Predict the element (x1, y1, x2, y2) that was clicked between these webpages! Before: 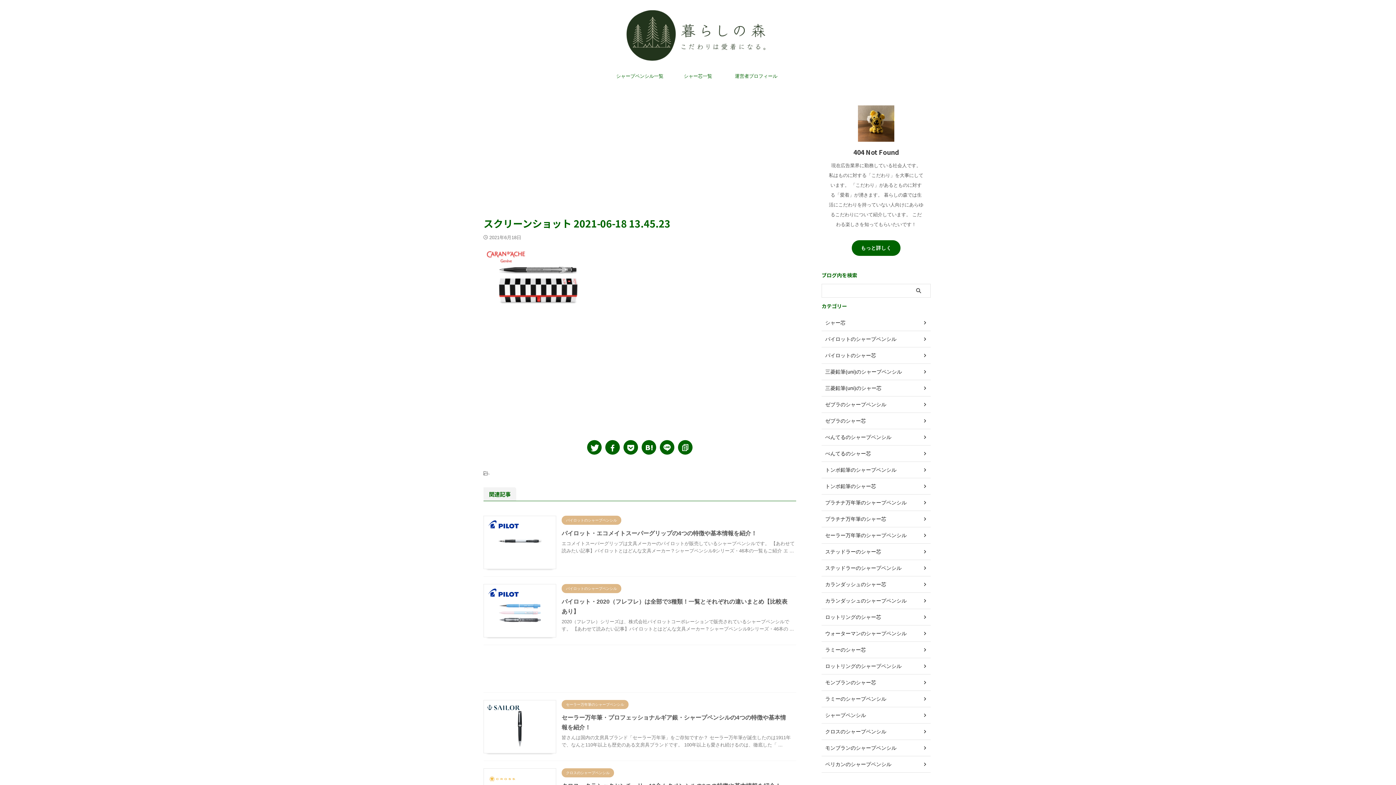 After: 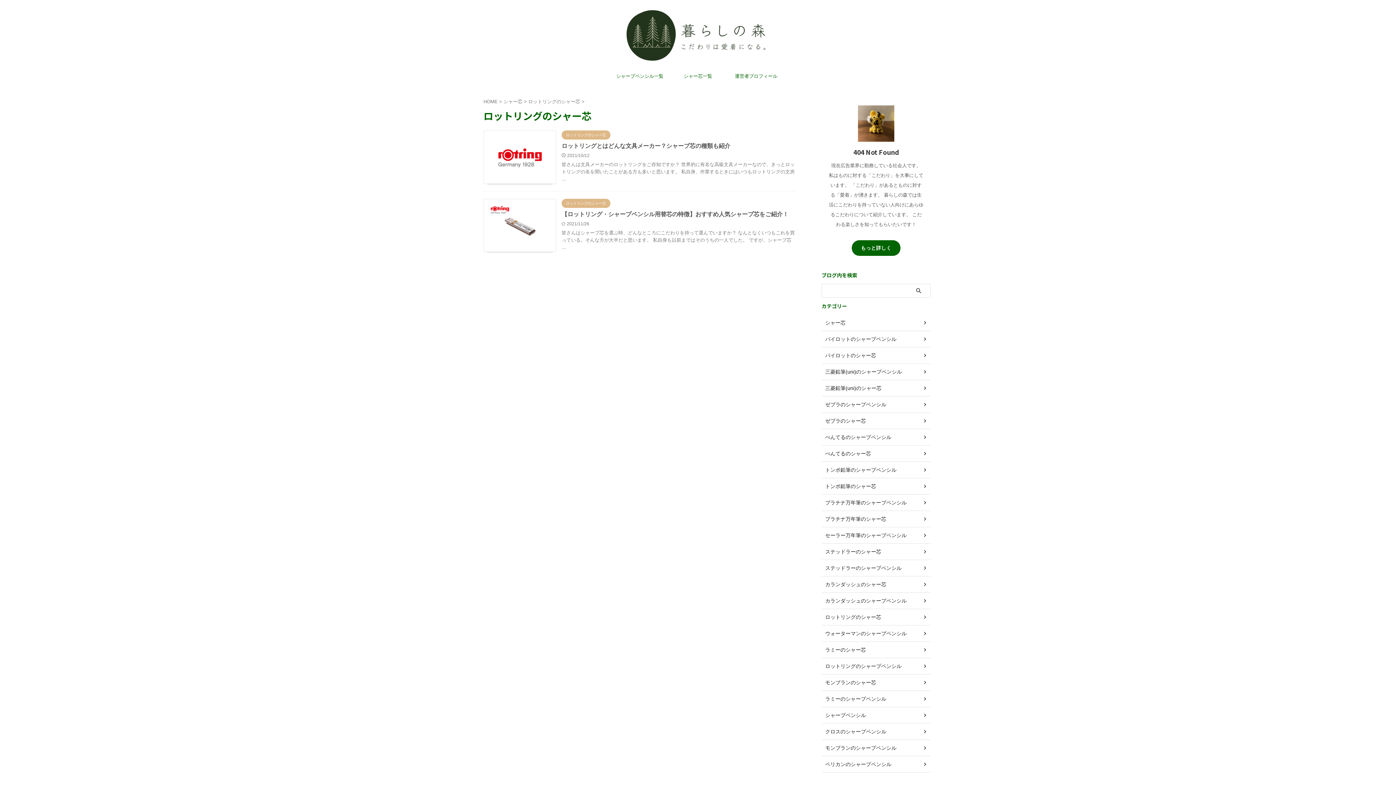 Action: bbox: (821, 609, 930, 625) label: ロットリングのシャー芯